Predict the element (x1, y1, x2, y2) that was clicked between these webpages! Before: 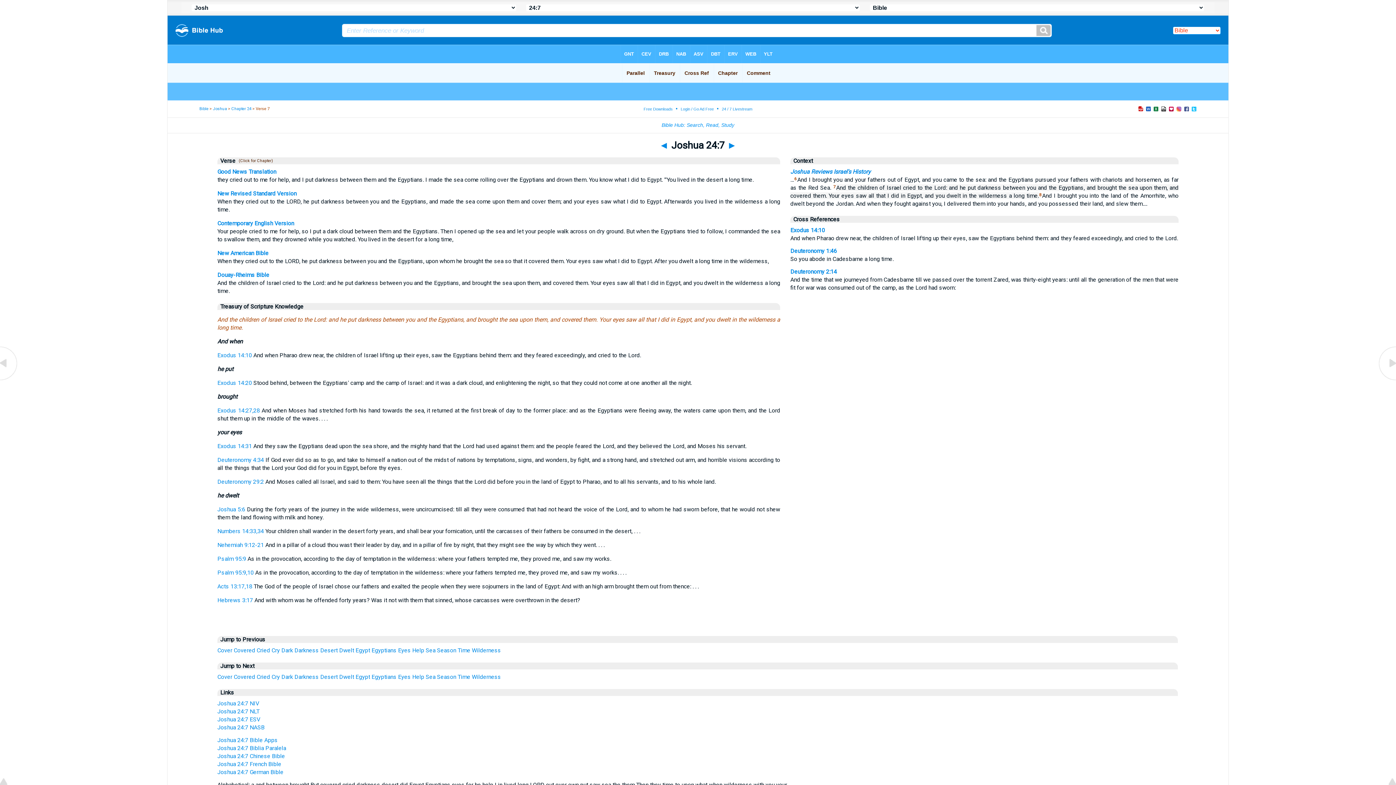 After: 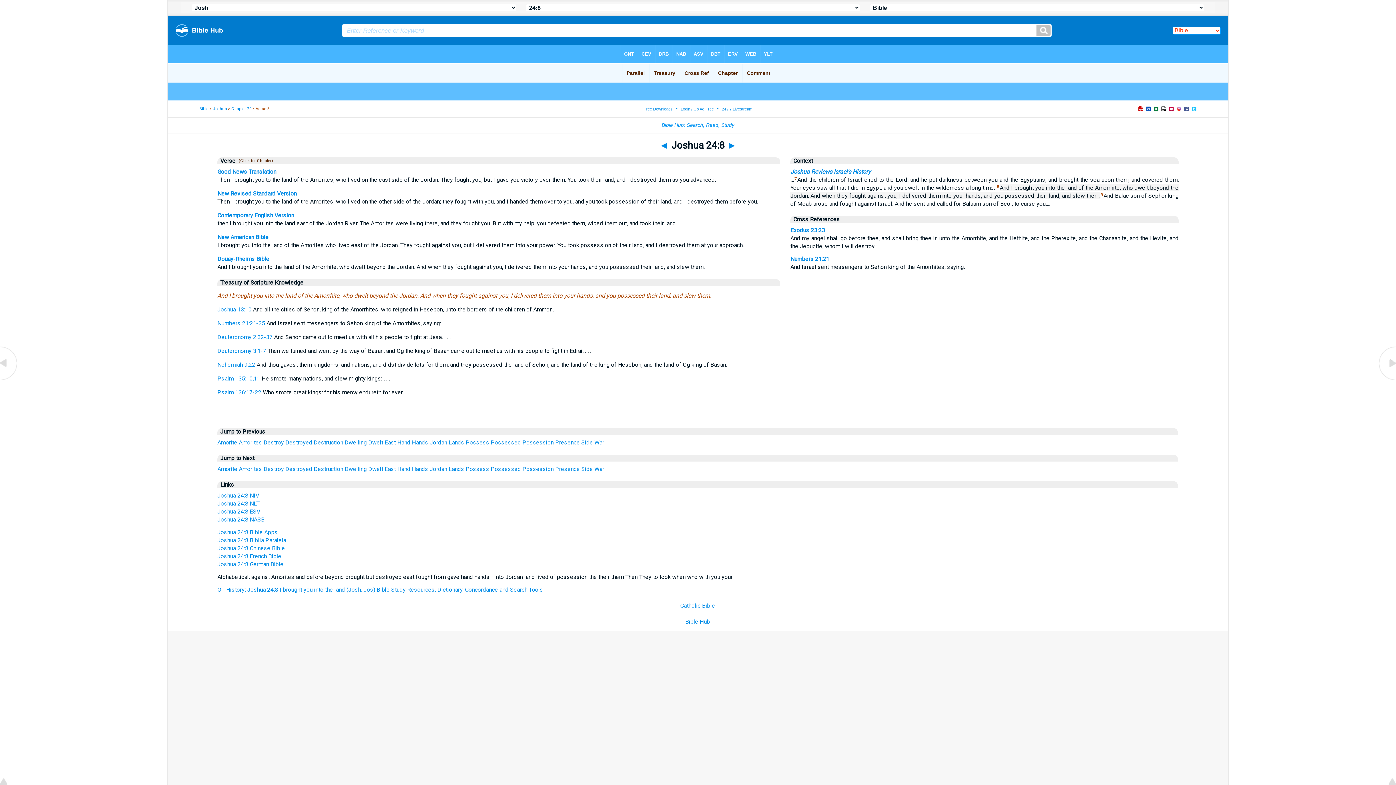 Action: bbox: (1378, 376, 1396, 383)